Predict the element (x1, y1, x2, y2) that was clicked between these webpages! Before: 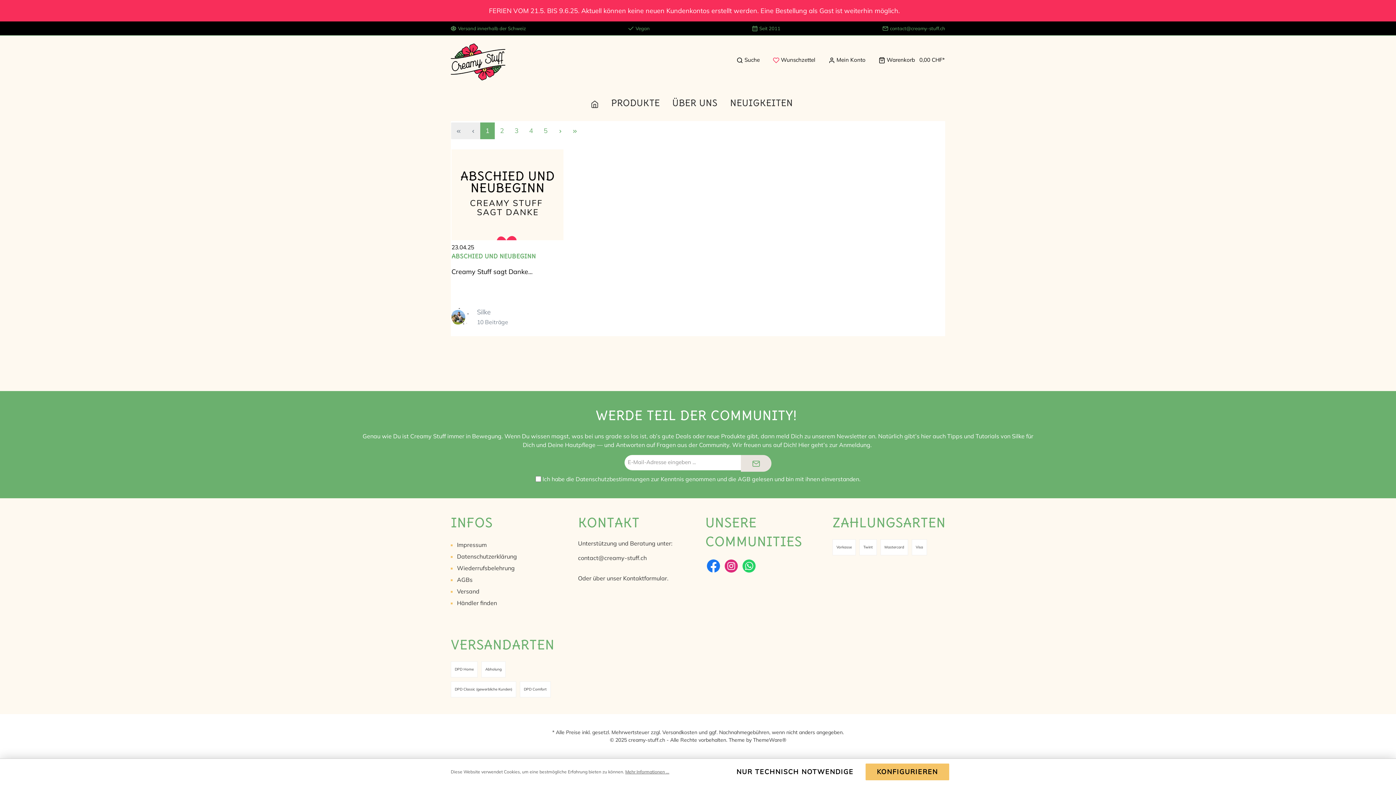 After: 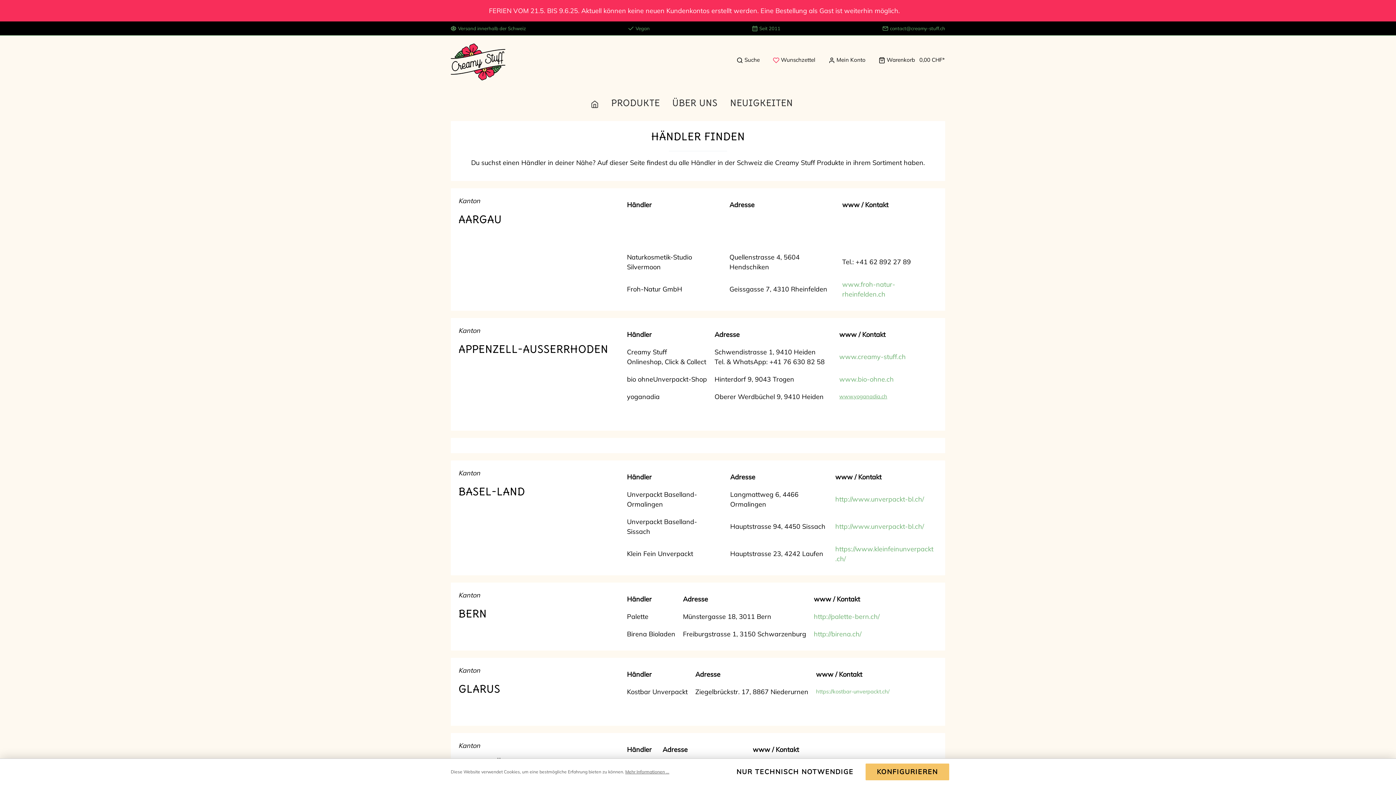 Action: bbox: (457, 599, 497, 606) label: Händler finden